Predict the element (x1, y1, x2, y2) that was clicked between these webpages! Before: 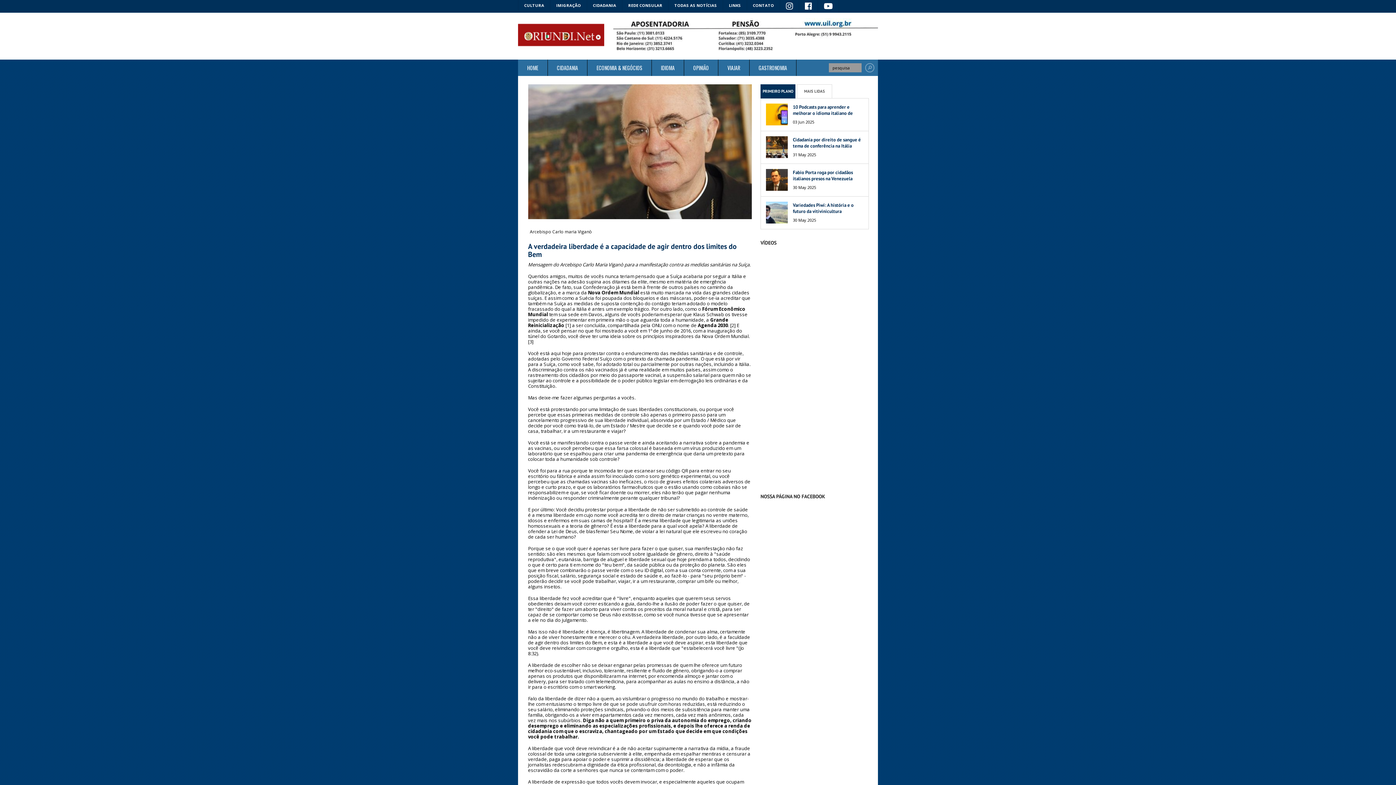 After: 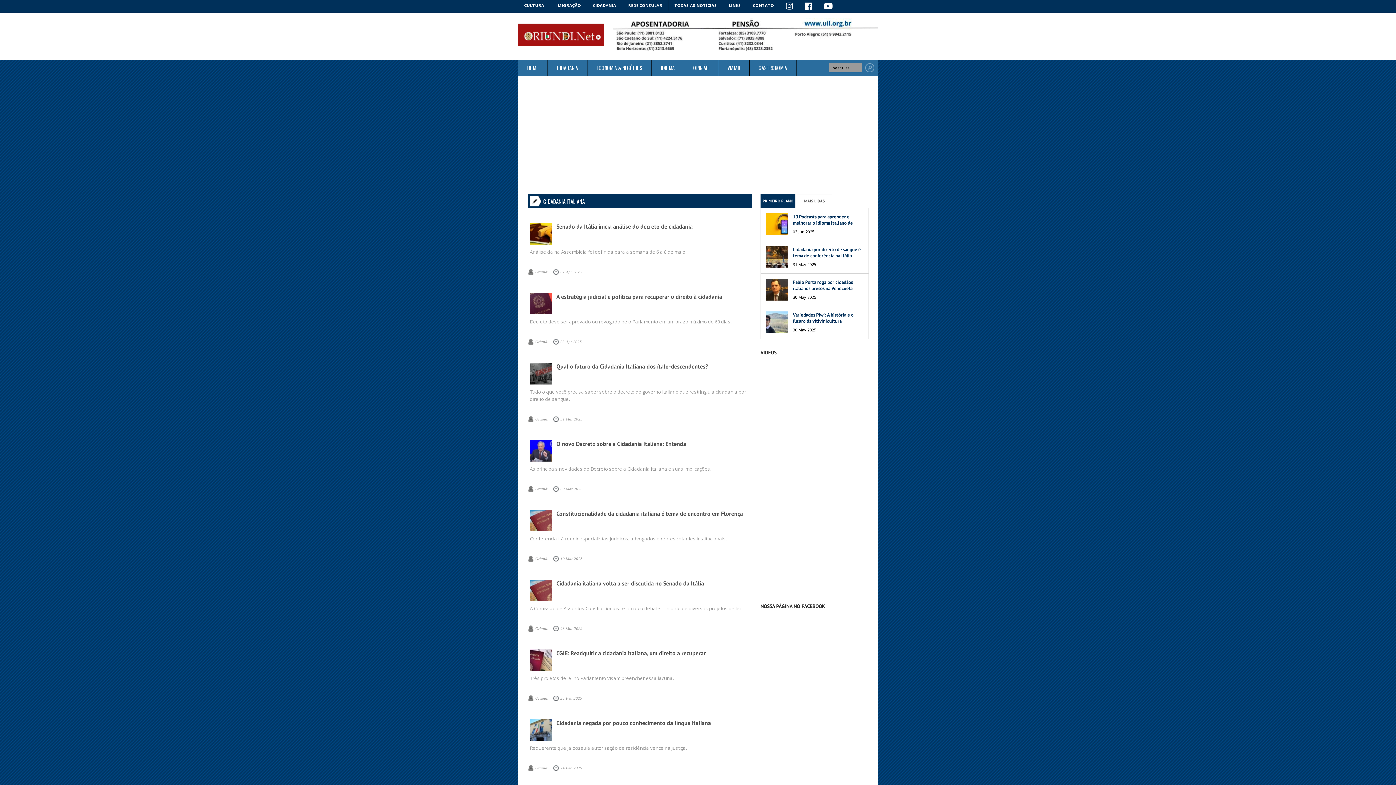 Action: bbox: (548, 59, 587, 76) label: CIDADANIA